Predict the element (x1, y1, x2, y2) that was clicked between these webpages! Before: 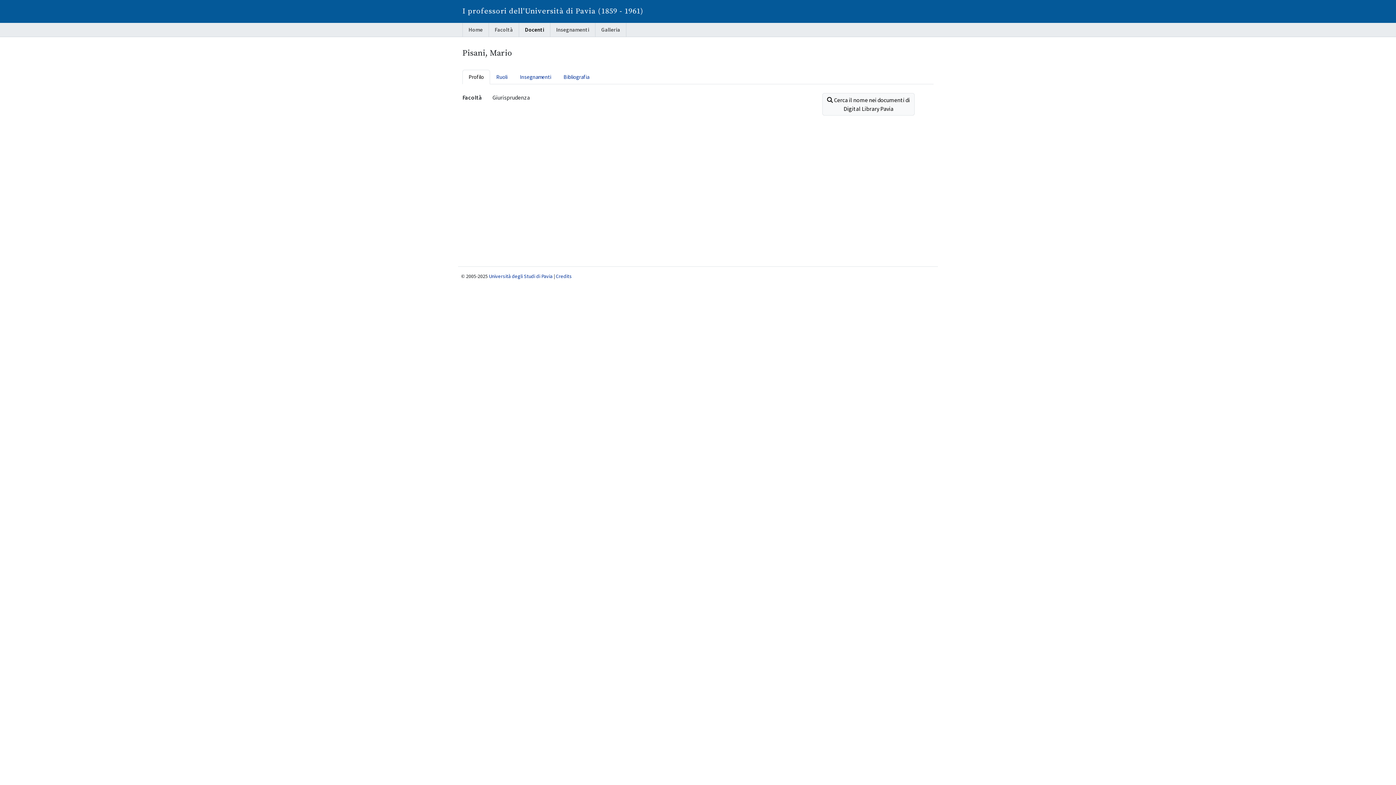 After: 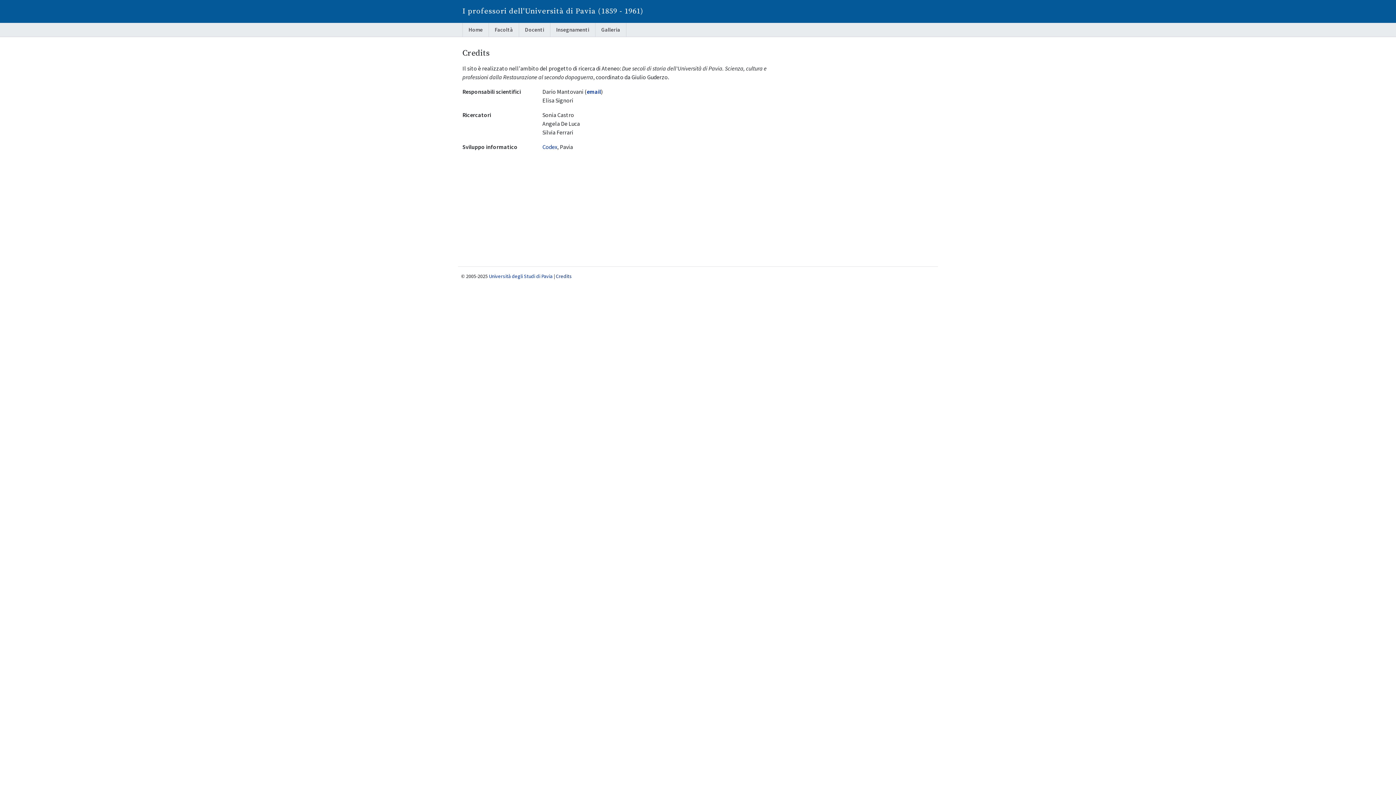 Action: label: Credits bbox: (556, 273, 572, 279)